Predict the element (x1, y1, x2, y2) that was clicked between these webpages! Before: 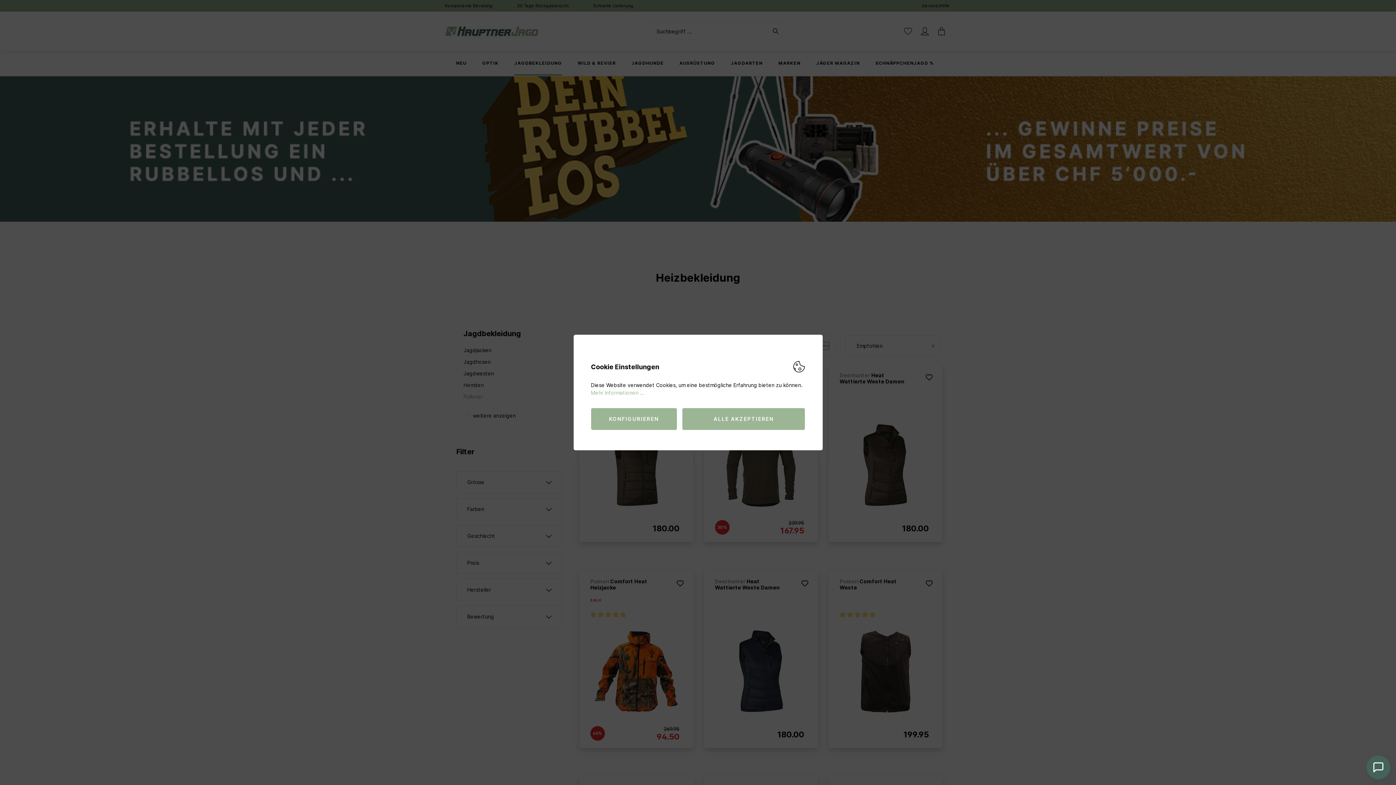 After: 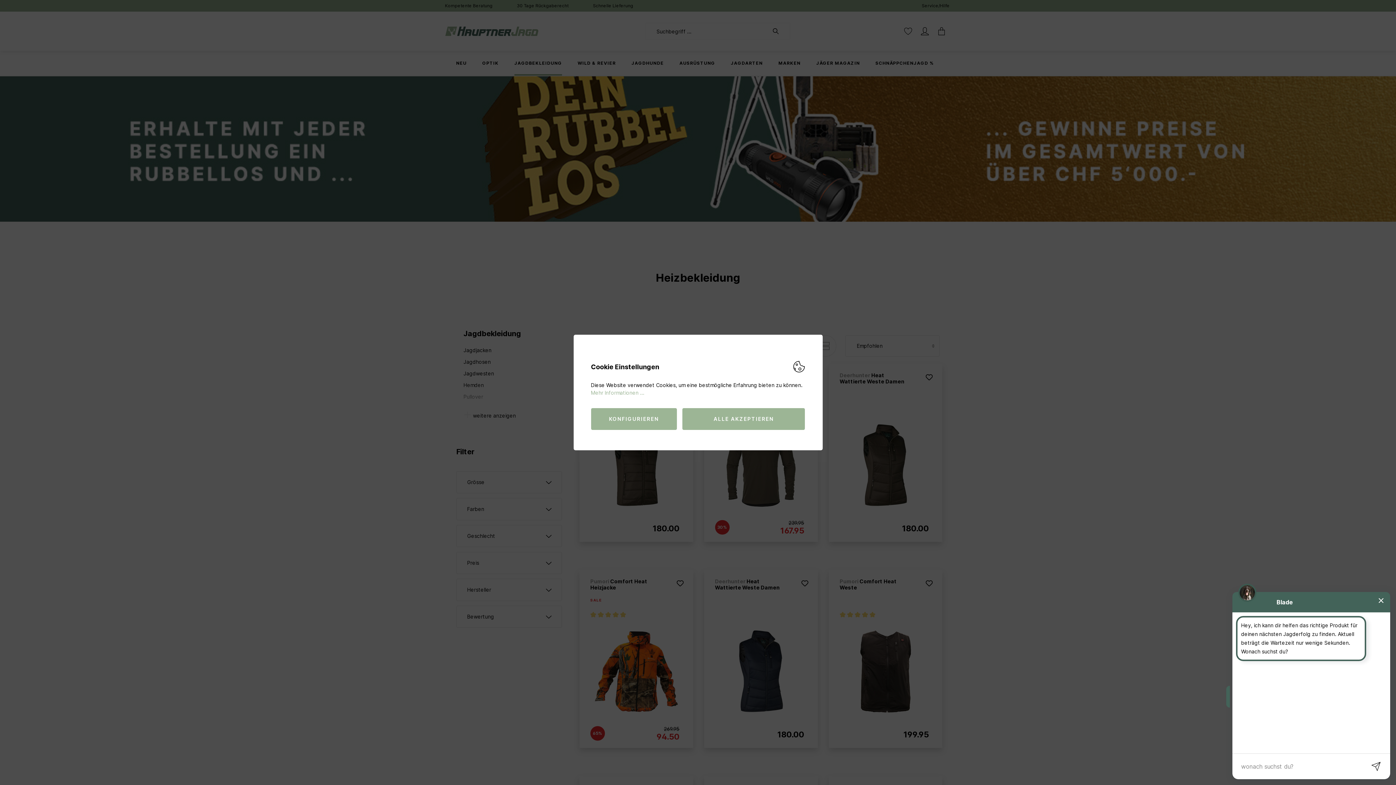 Action: bbox: (1366, 756, 1390, 779)